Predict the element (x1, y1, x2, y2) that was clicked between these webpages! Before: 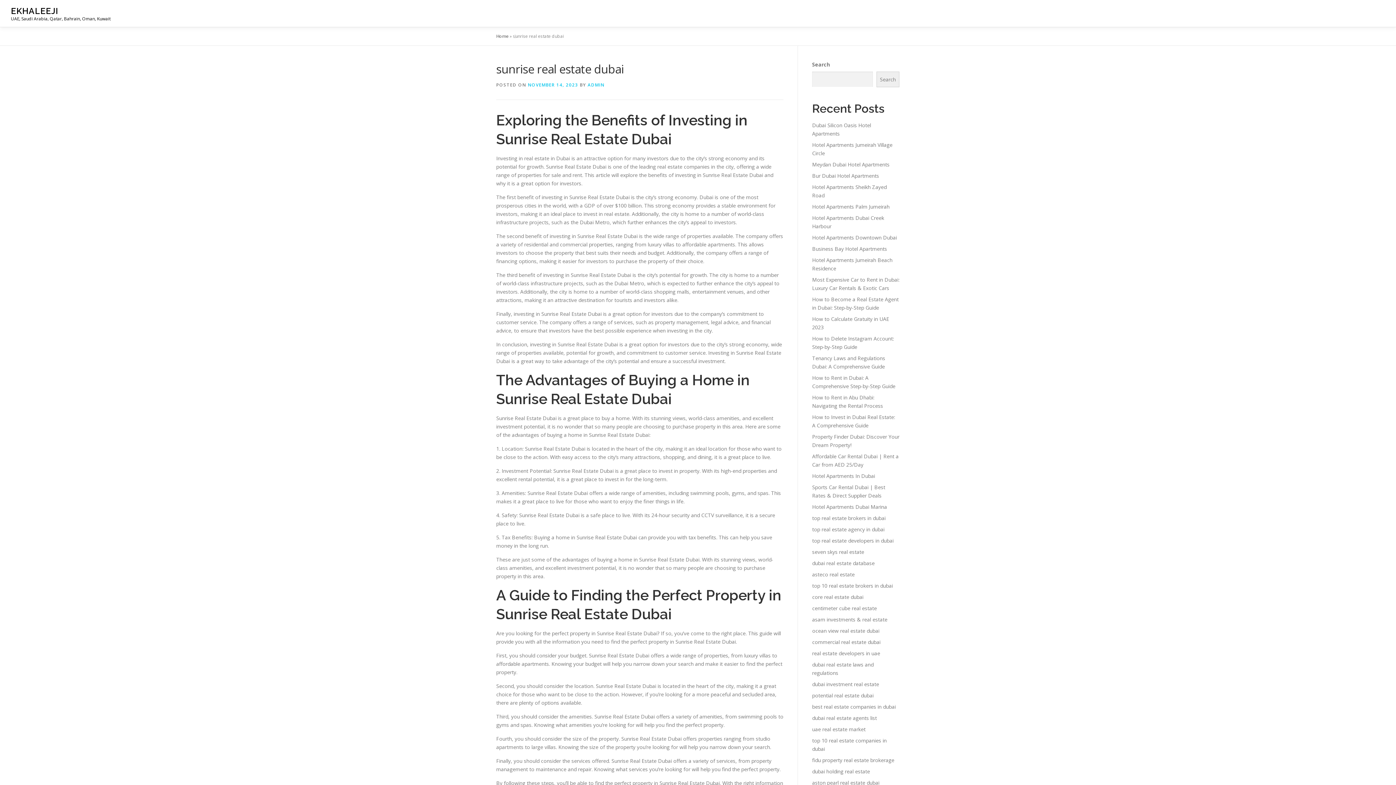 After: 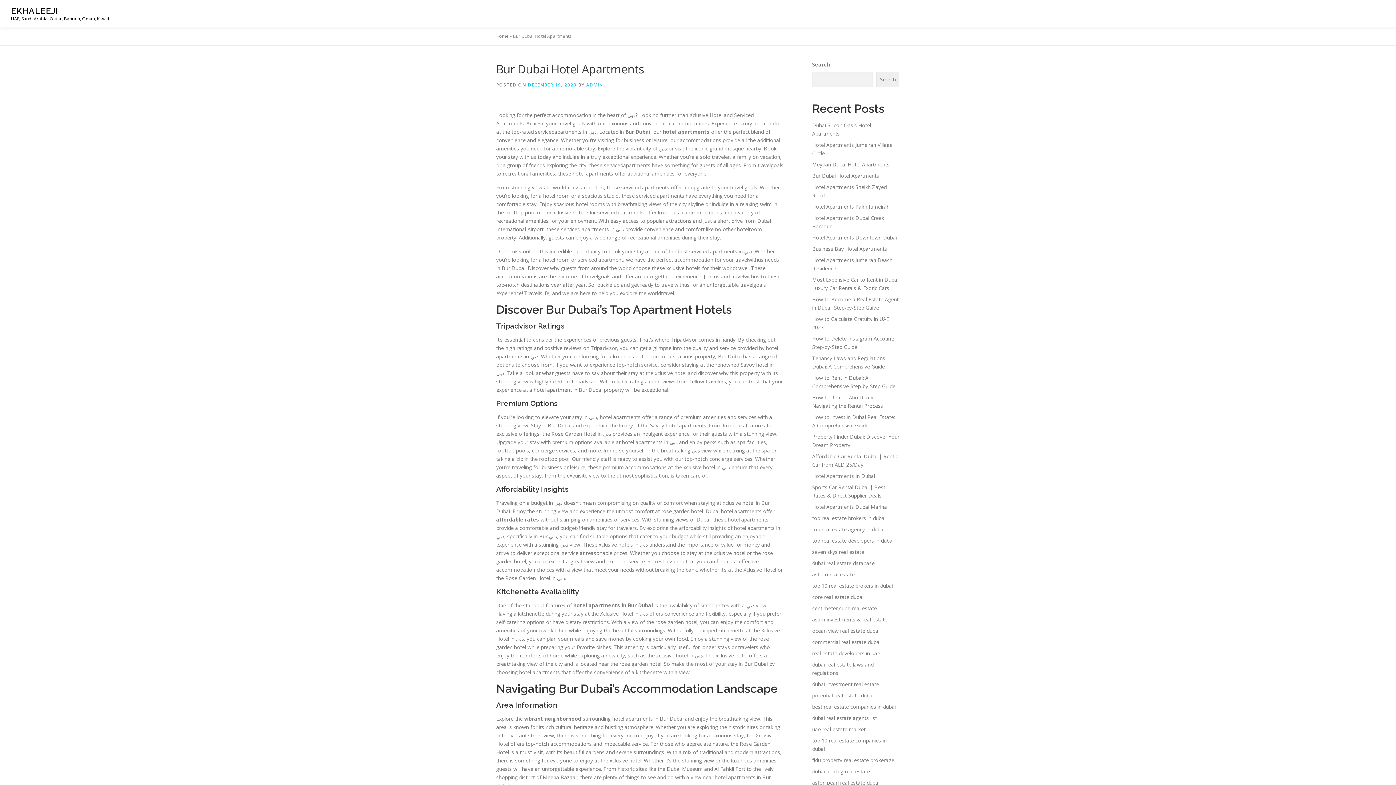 Action: label: Bur Dubai Hotel Apartments bbox: (812, 172, 879, 179)